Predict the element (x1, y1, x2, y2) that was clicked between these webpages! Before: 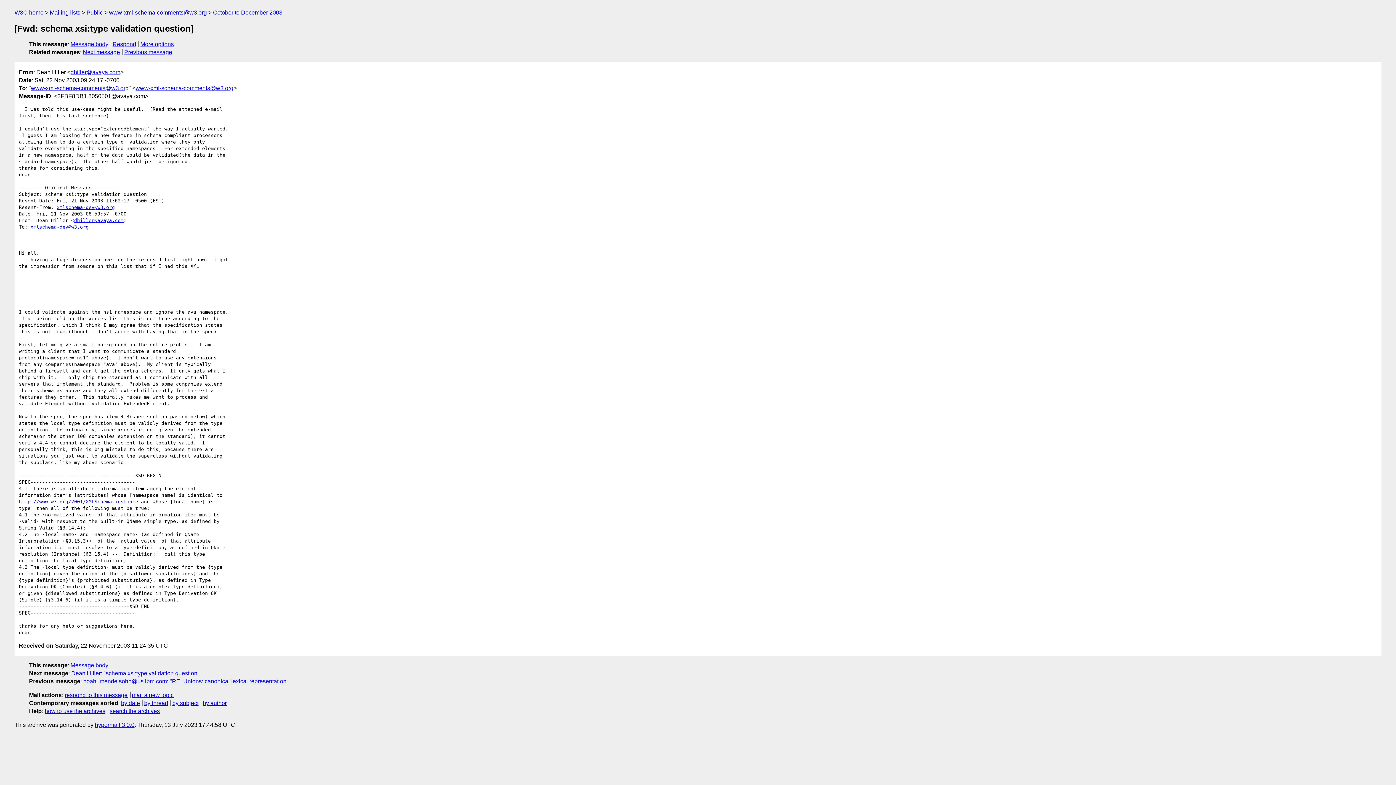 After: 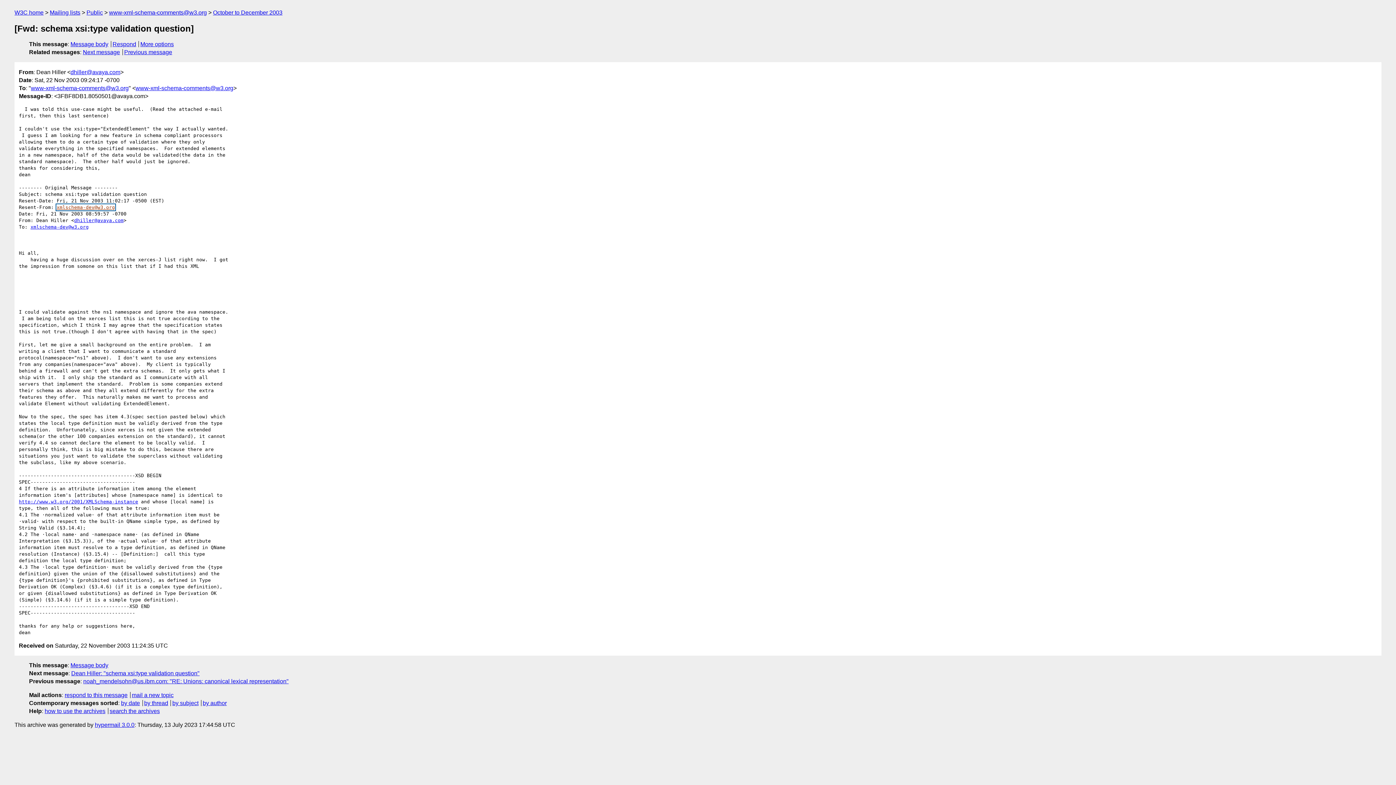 Action: label: xmlschema-dev@w3.org bbox: (56, 204, 114, 210)